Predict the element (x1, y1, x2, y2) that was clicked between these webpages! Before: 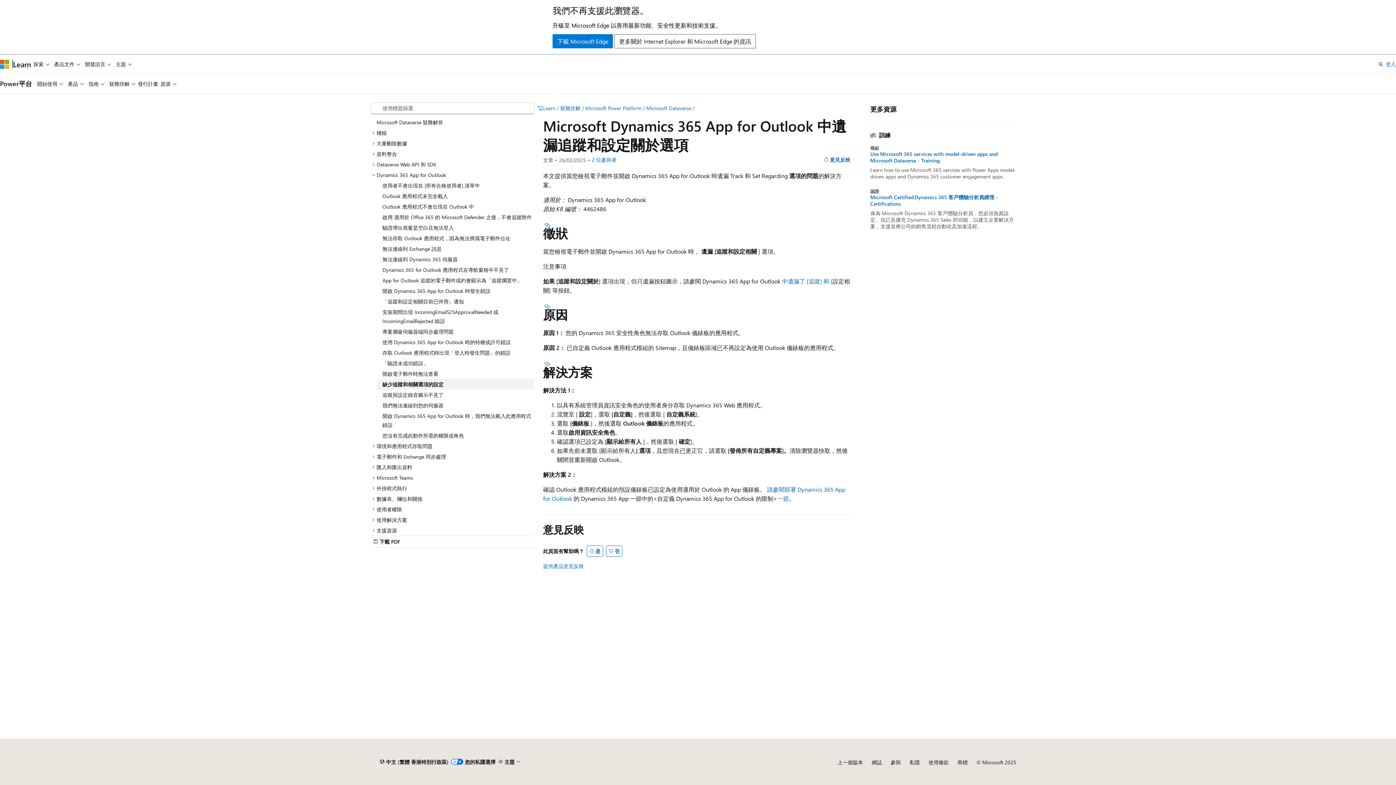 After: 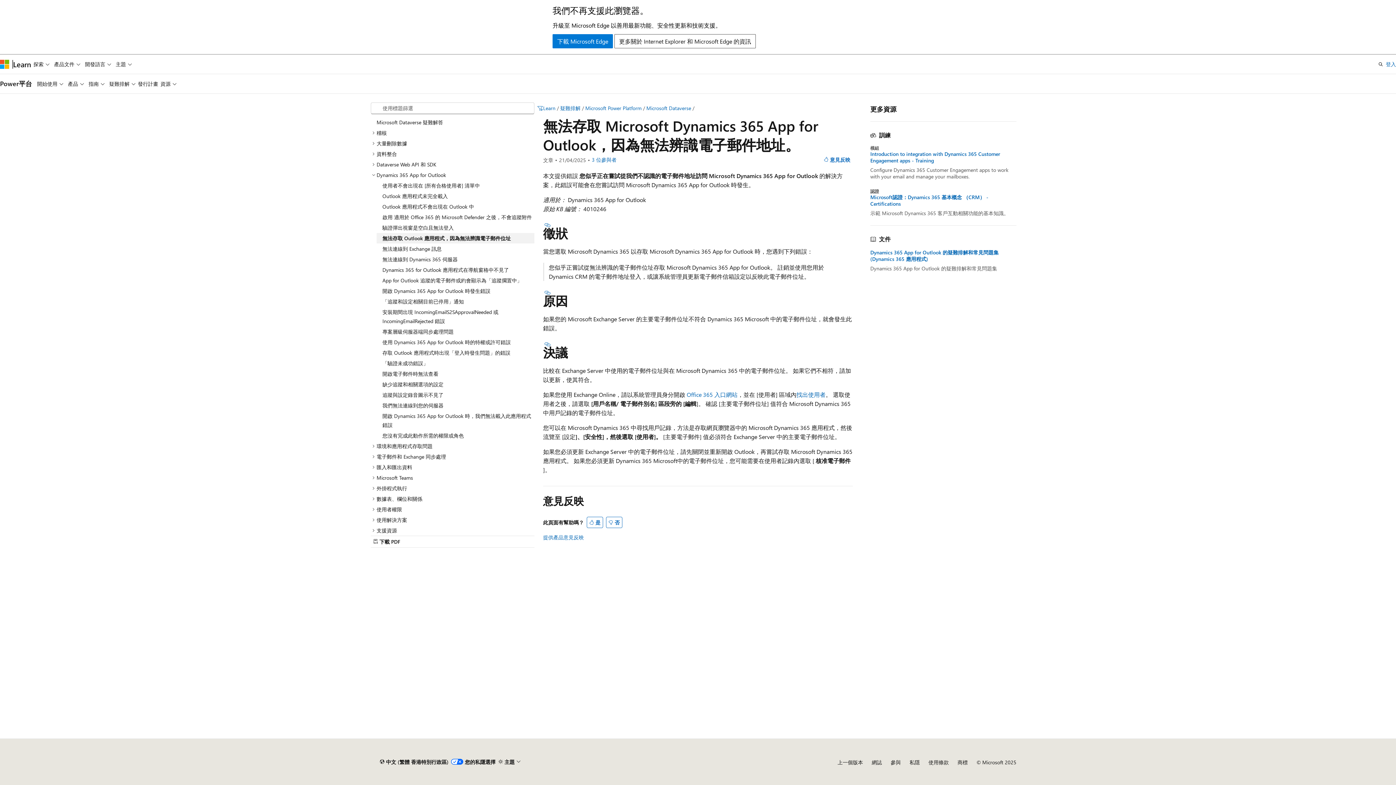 Action: label: 無法存取 Outlook 應用程式，因為無法辨識電子郵件位址 bbox: (376, 232, 534, 243)